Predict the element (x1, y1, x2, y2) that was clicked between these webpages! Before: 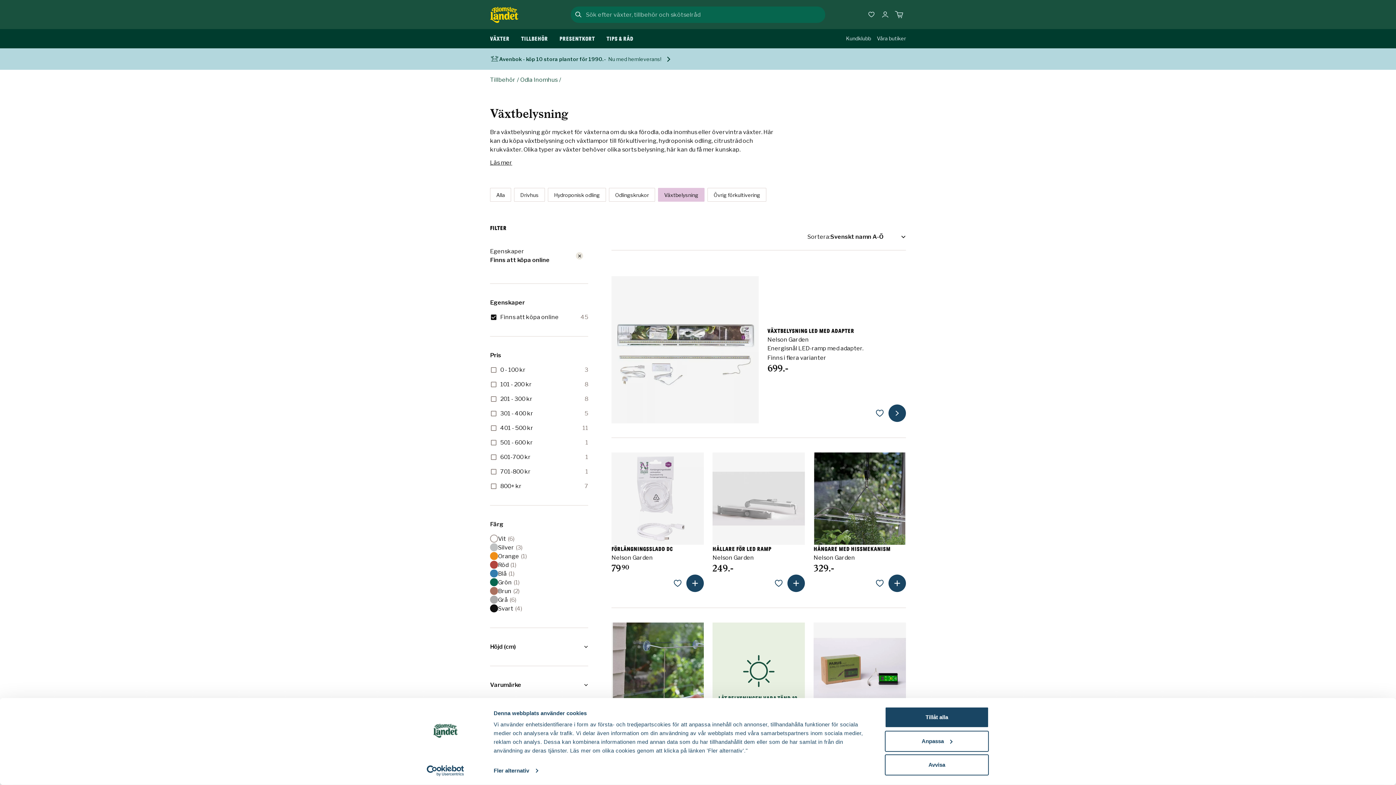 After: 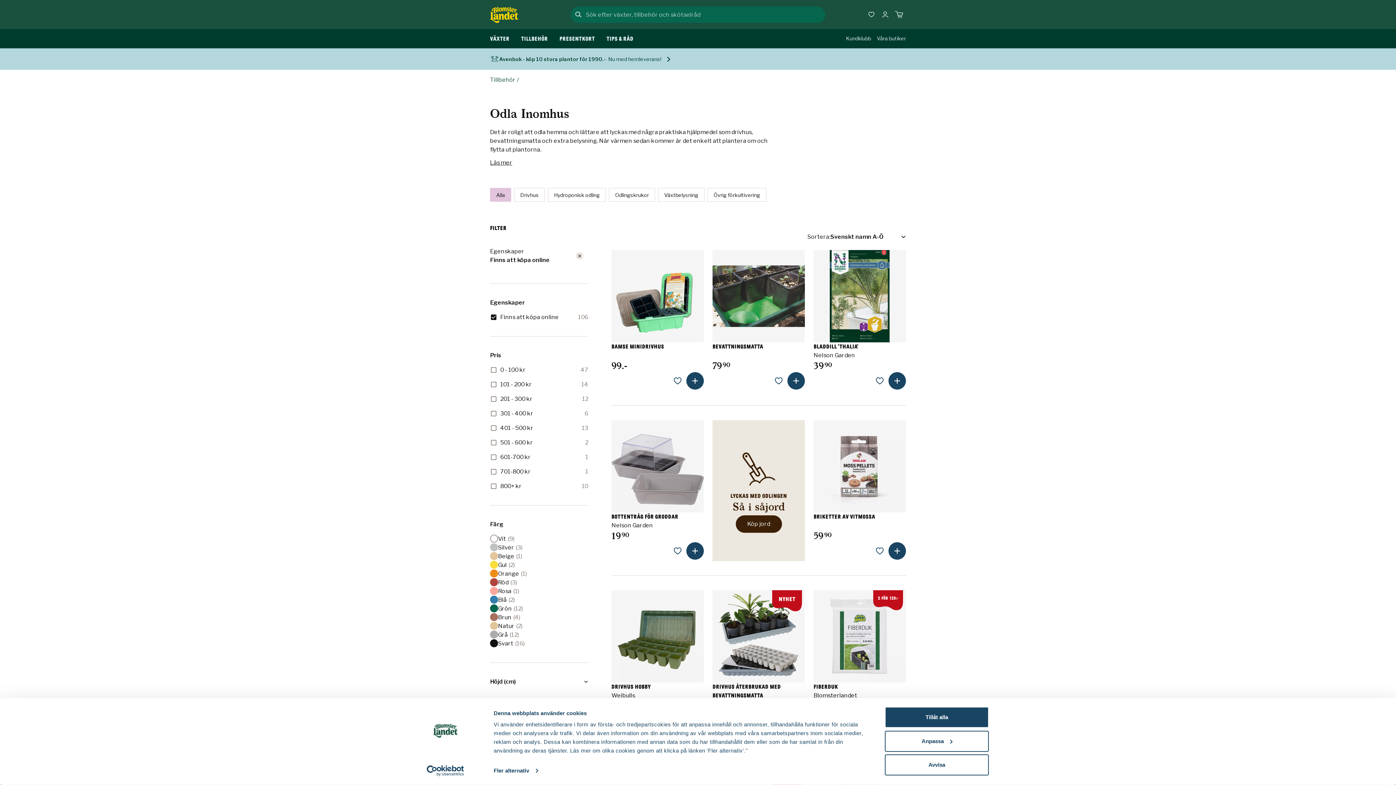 Action: bbox: (490, 186, 511, 203) label: Alla